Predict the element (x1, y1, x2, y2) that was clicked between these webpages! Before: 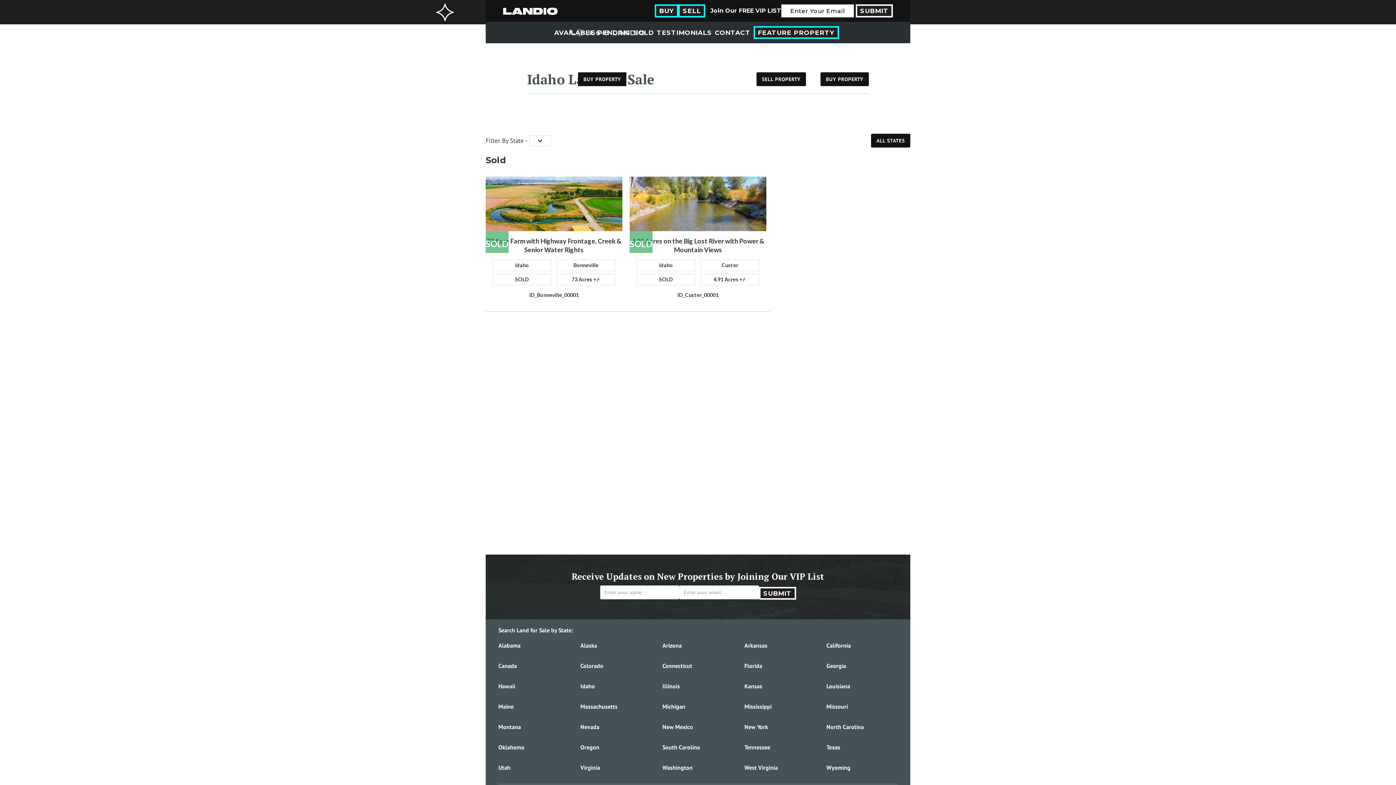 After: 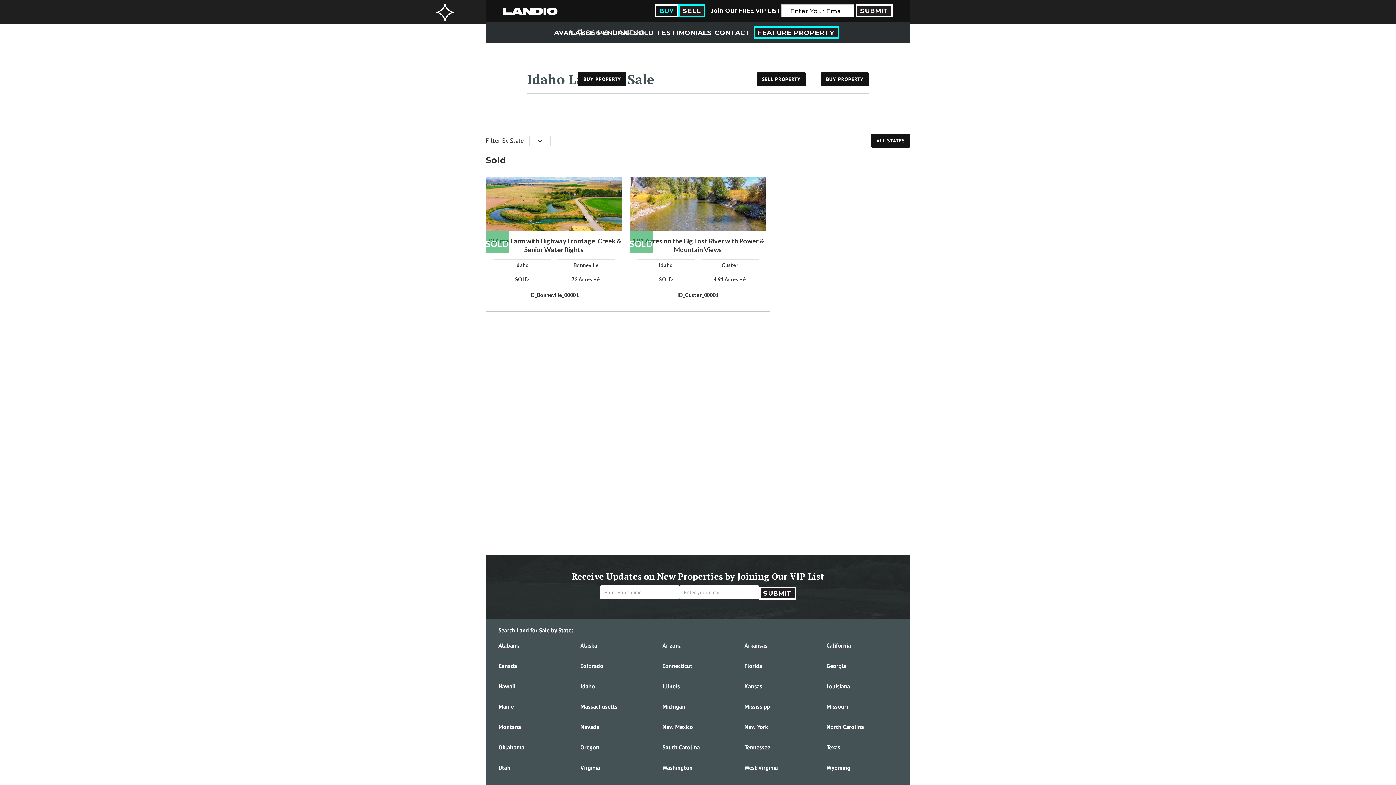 Action: label: BUY bbox: (654, 4, 678, 17)